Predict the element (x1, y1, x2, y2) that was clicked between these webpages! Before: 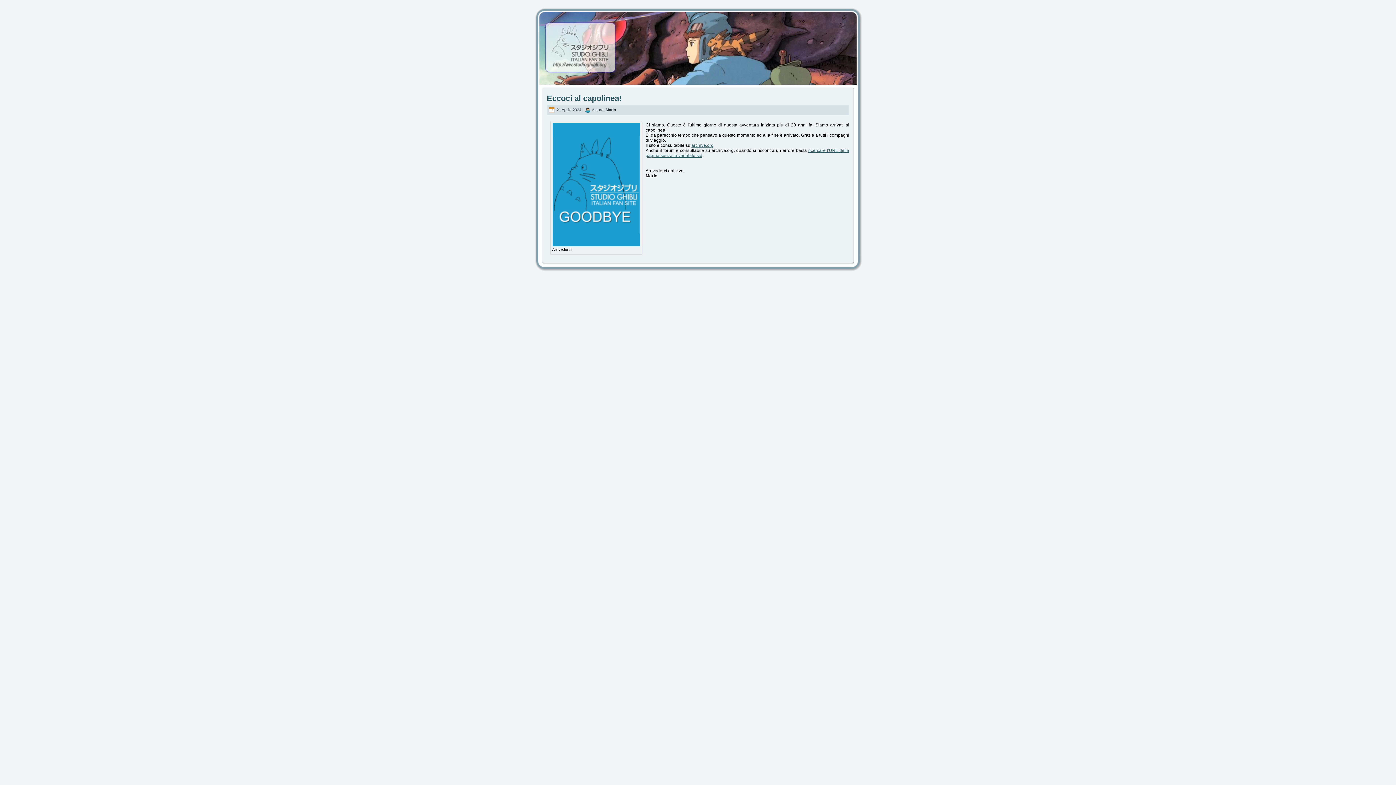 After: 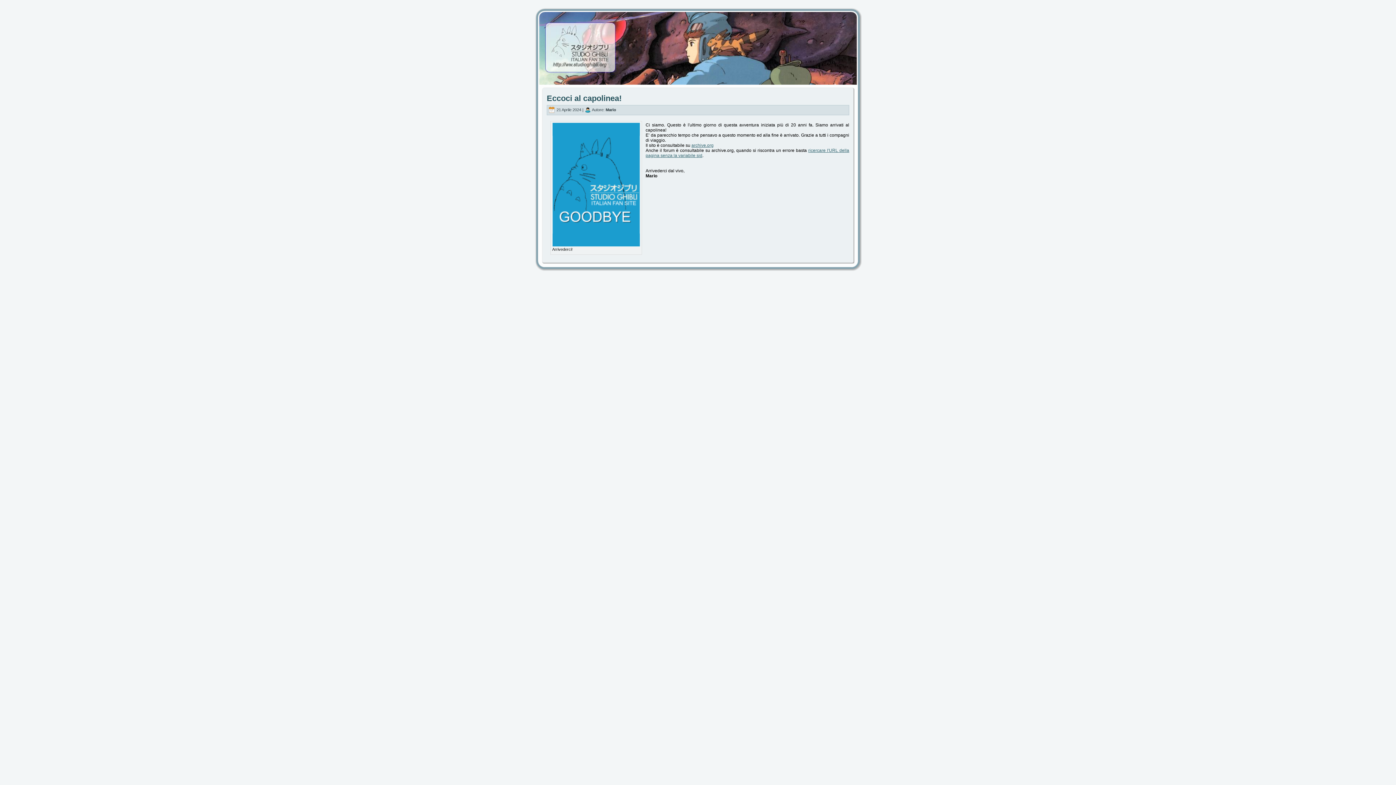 Action: label: Studio Ghibli Italian Fan Site bbox: (600, 33, 795, 49)